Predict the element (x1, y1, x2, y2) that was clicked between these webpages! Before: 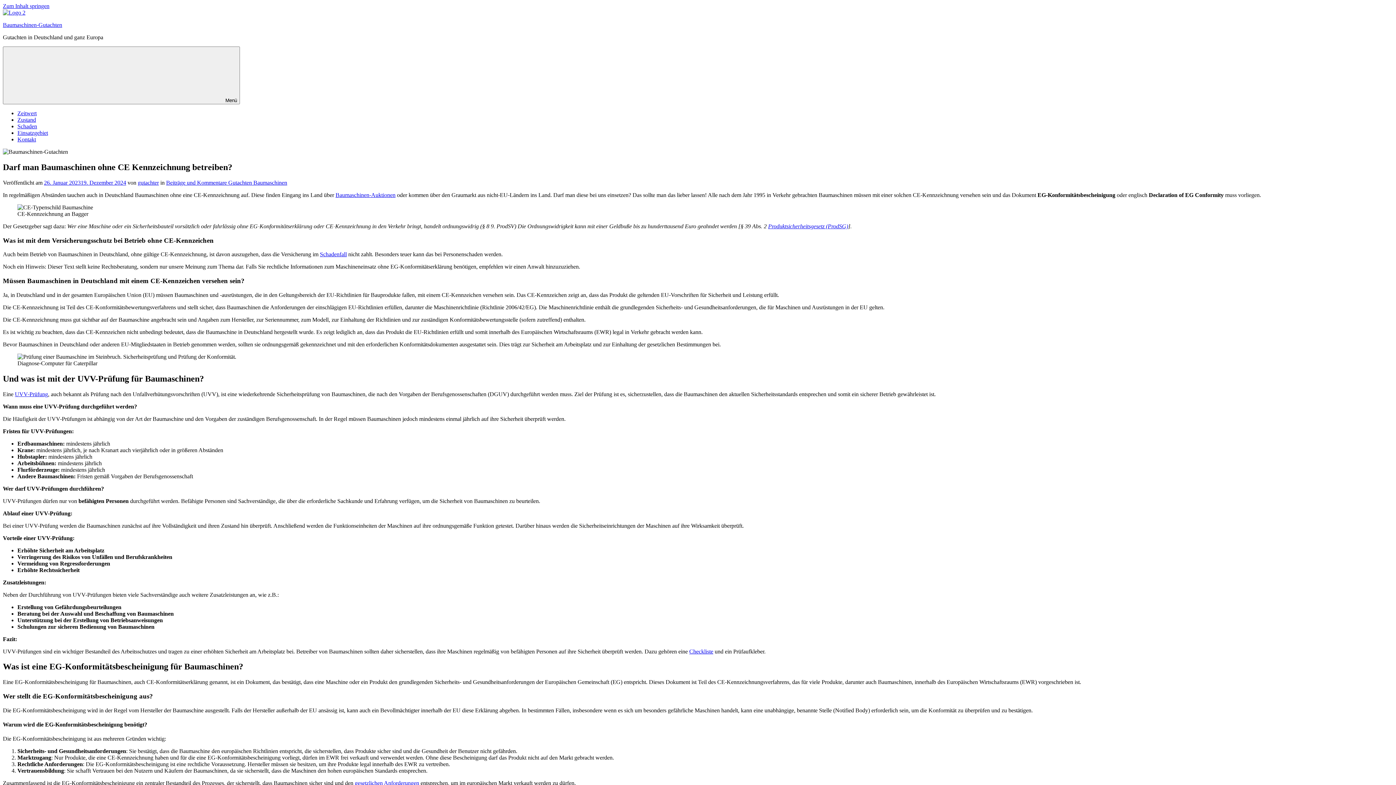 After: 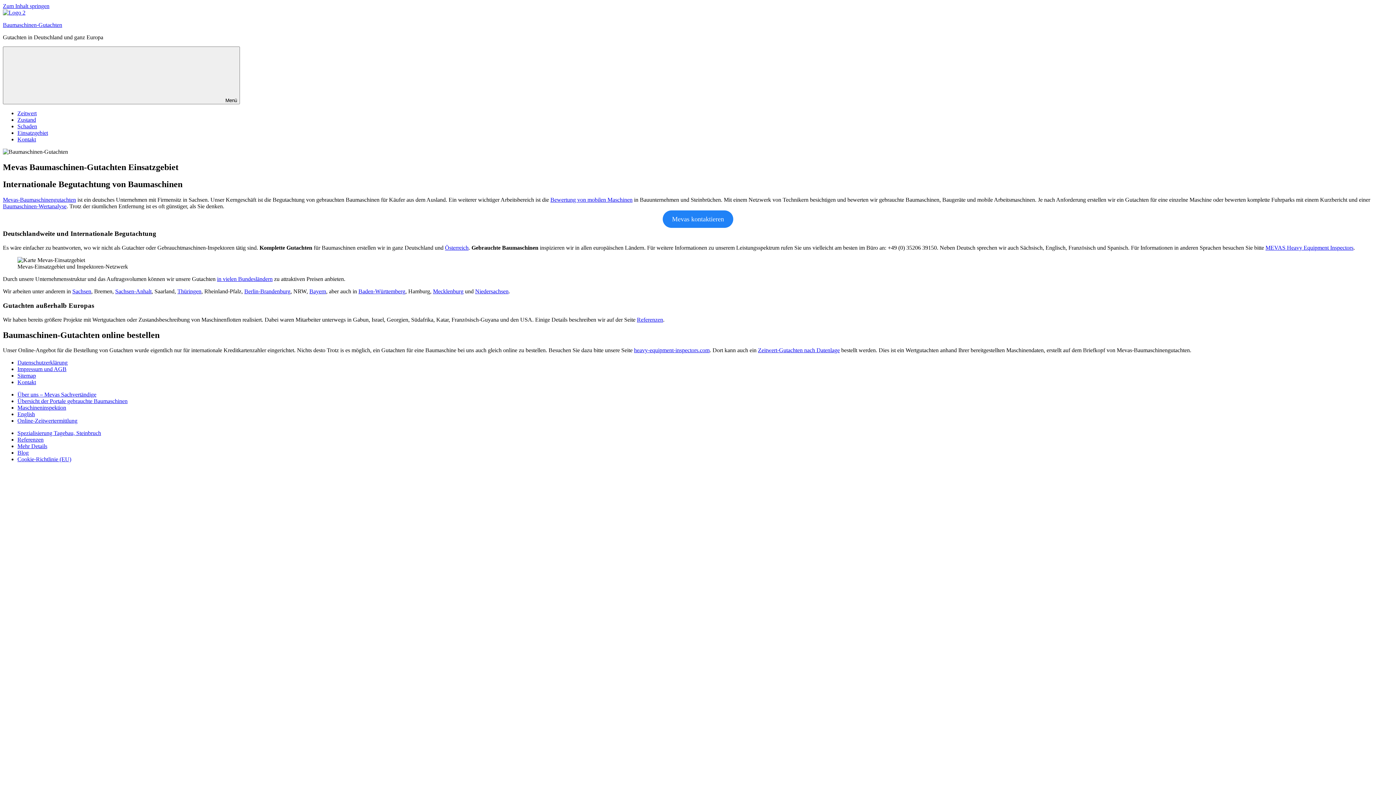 Action: label: Einsatzgebiet bbox: (17, 129, 48, 136)